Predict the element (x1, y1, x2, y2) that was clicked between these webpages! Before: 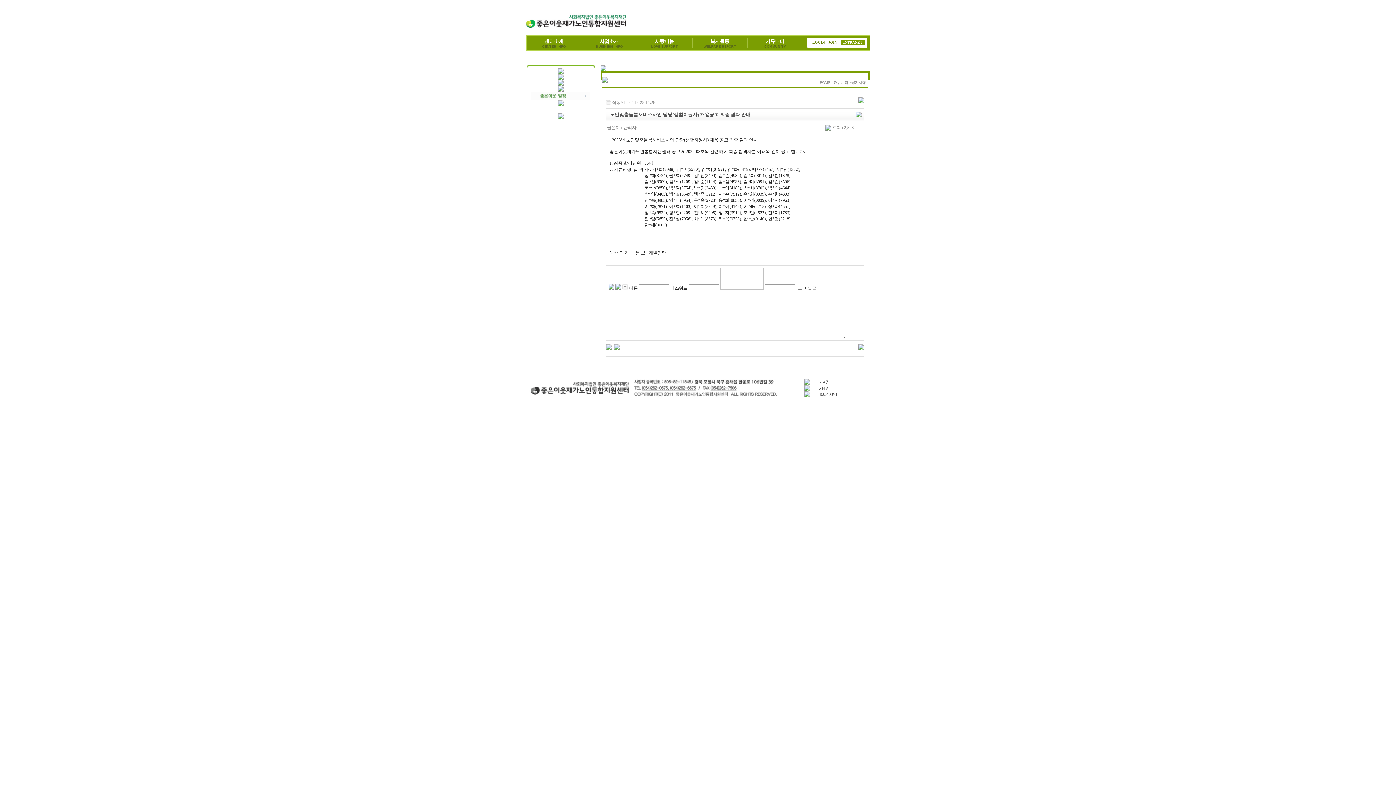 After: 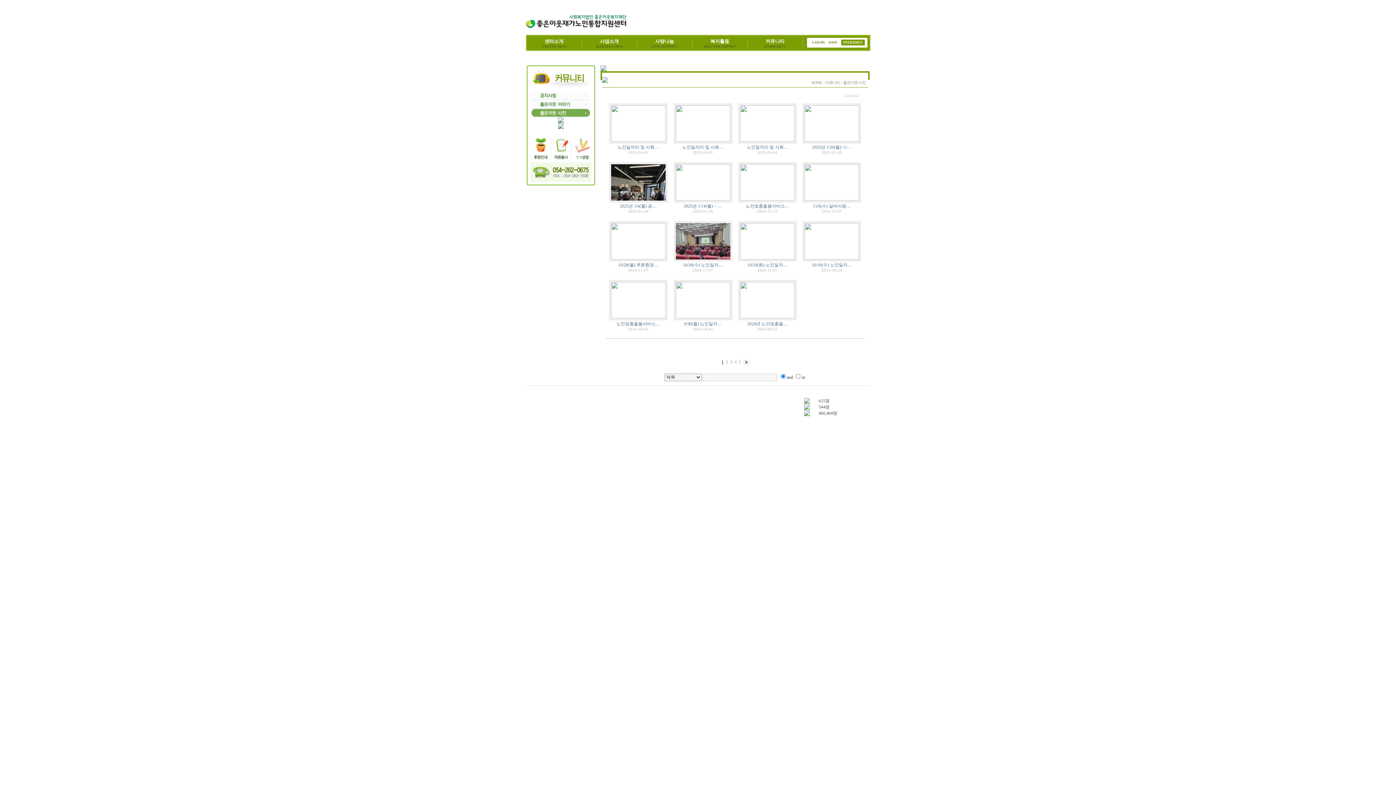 Action: bbox: (558, 87, 563, 92)